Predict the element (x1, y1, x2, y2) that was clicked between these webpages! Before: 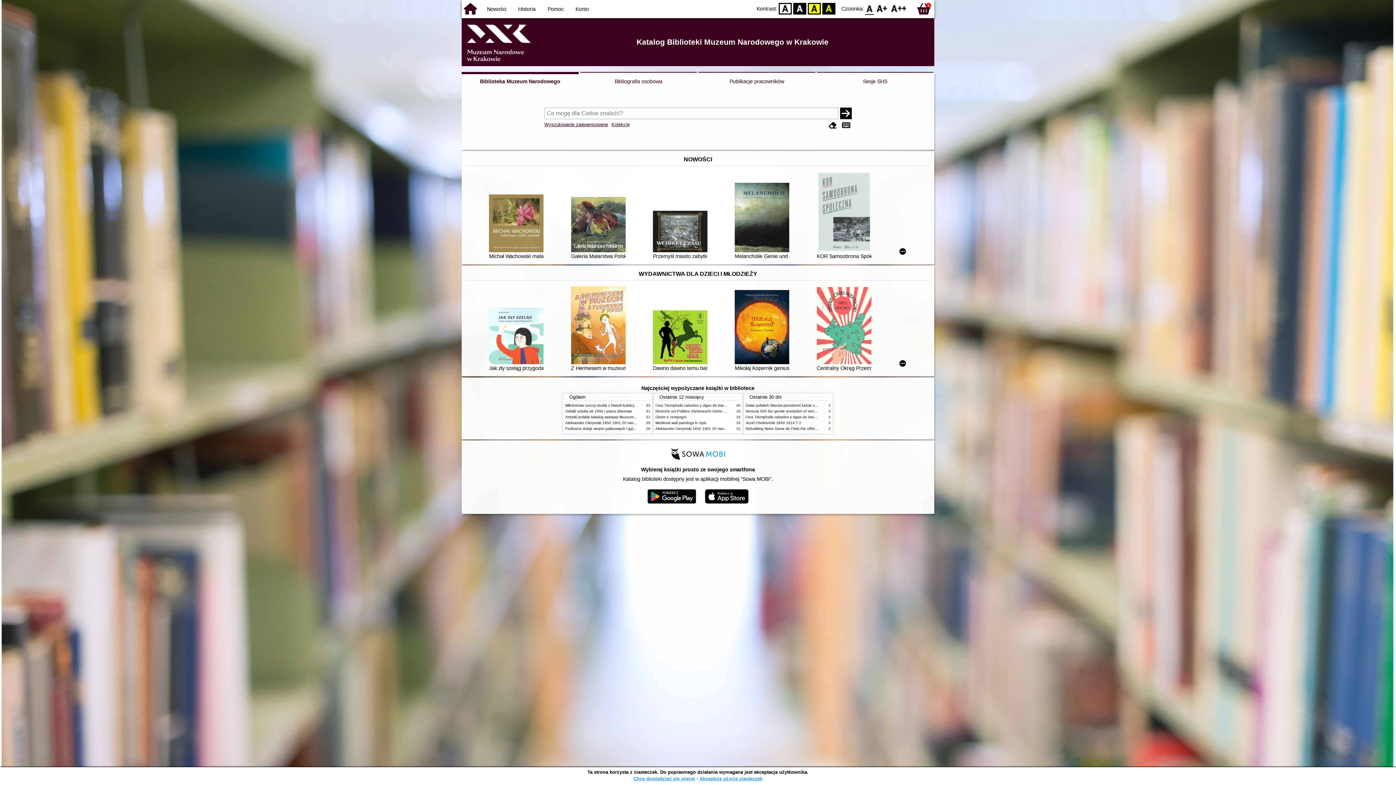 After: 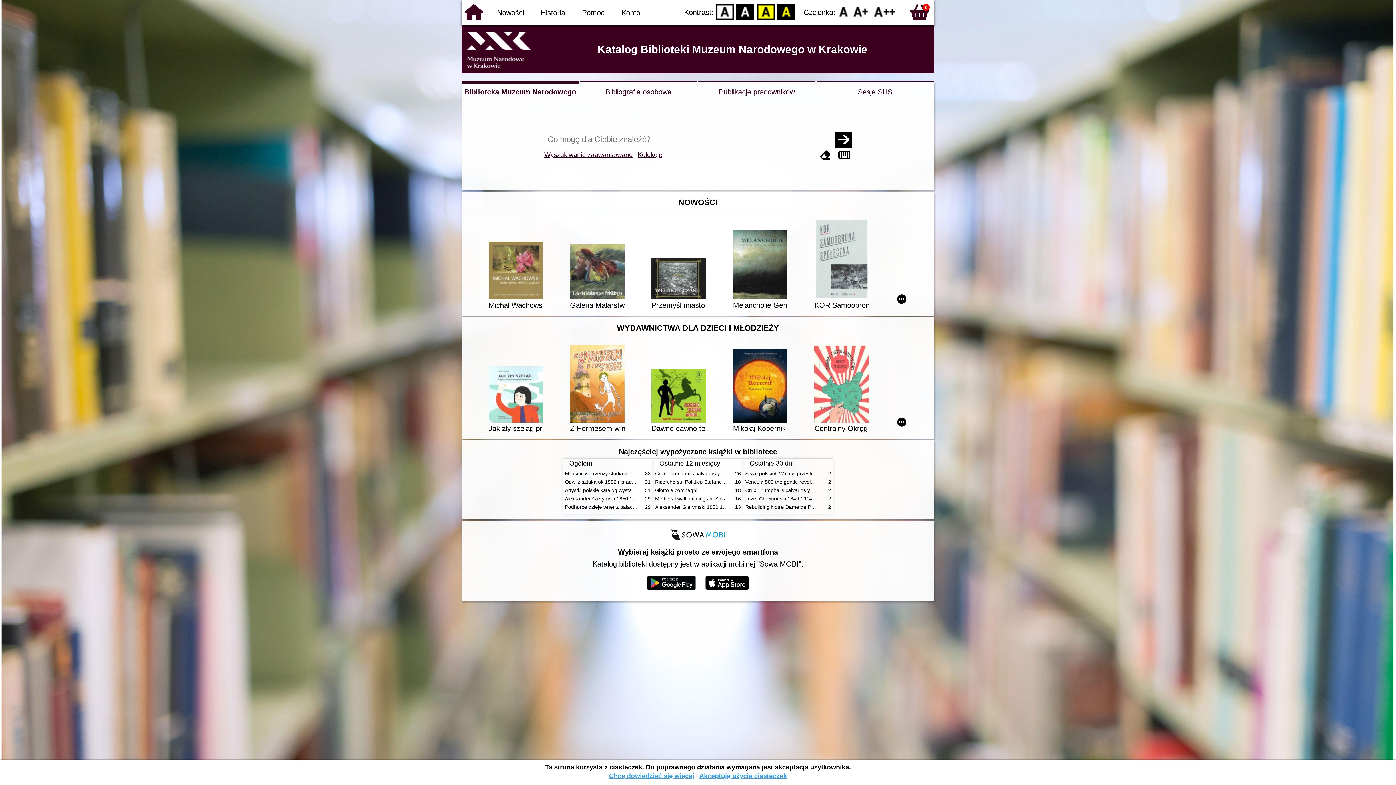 Action: bbox: (890, 2, 907, 14) label: F2